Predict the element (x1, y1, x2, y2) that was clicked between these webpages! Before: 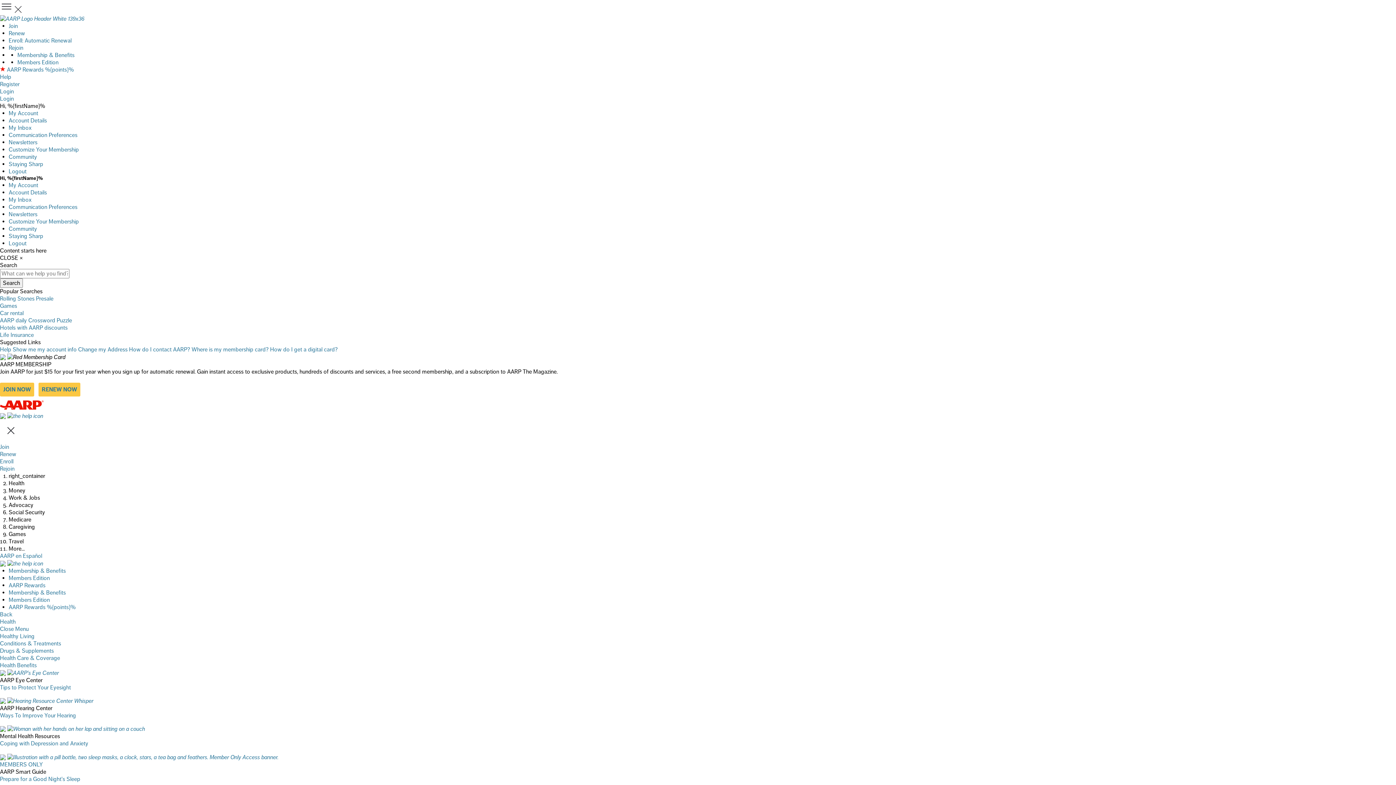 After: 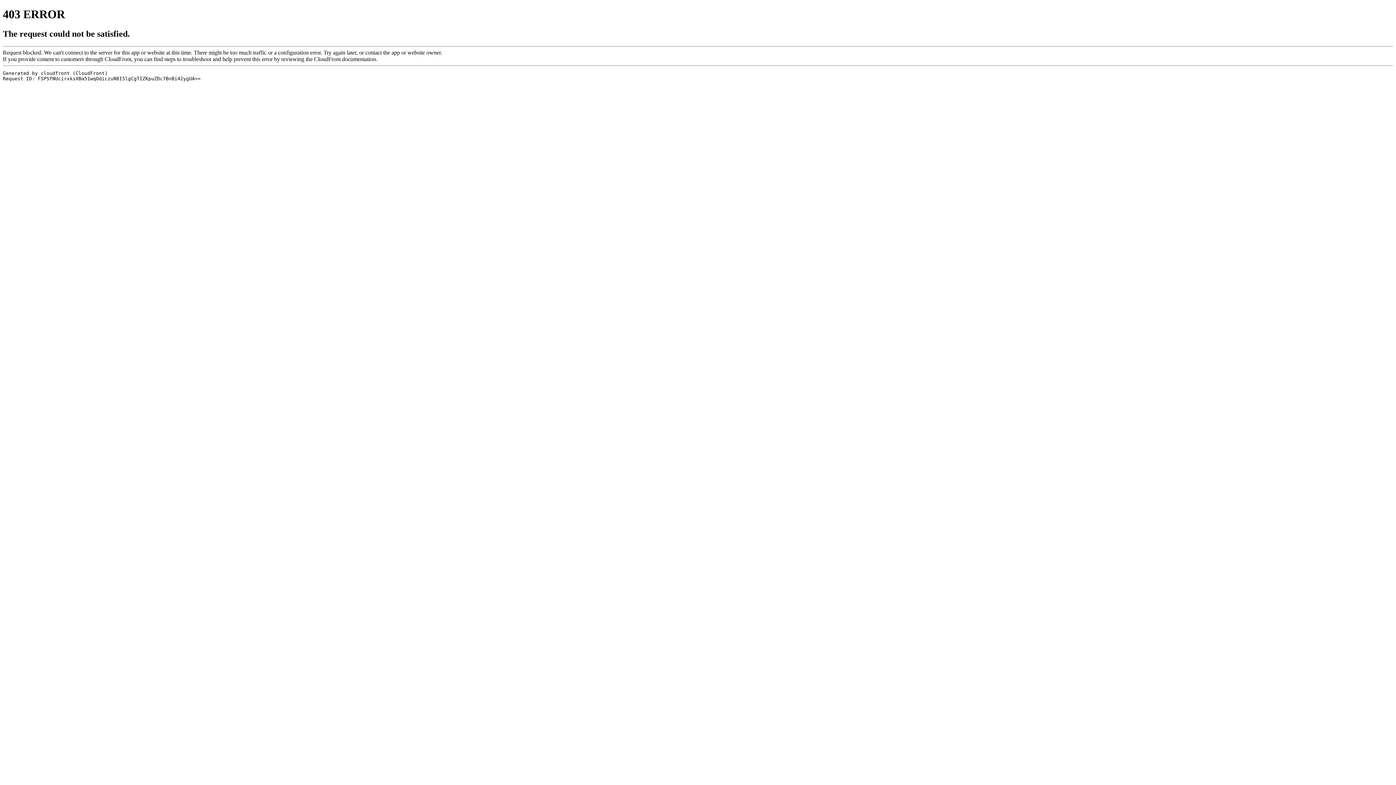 Action: label: AARP Rewards %{points}% bbox: (8, 604, 75, 611)